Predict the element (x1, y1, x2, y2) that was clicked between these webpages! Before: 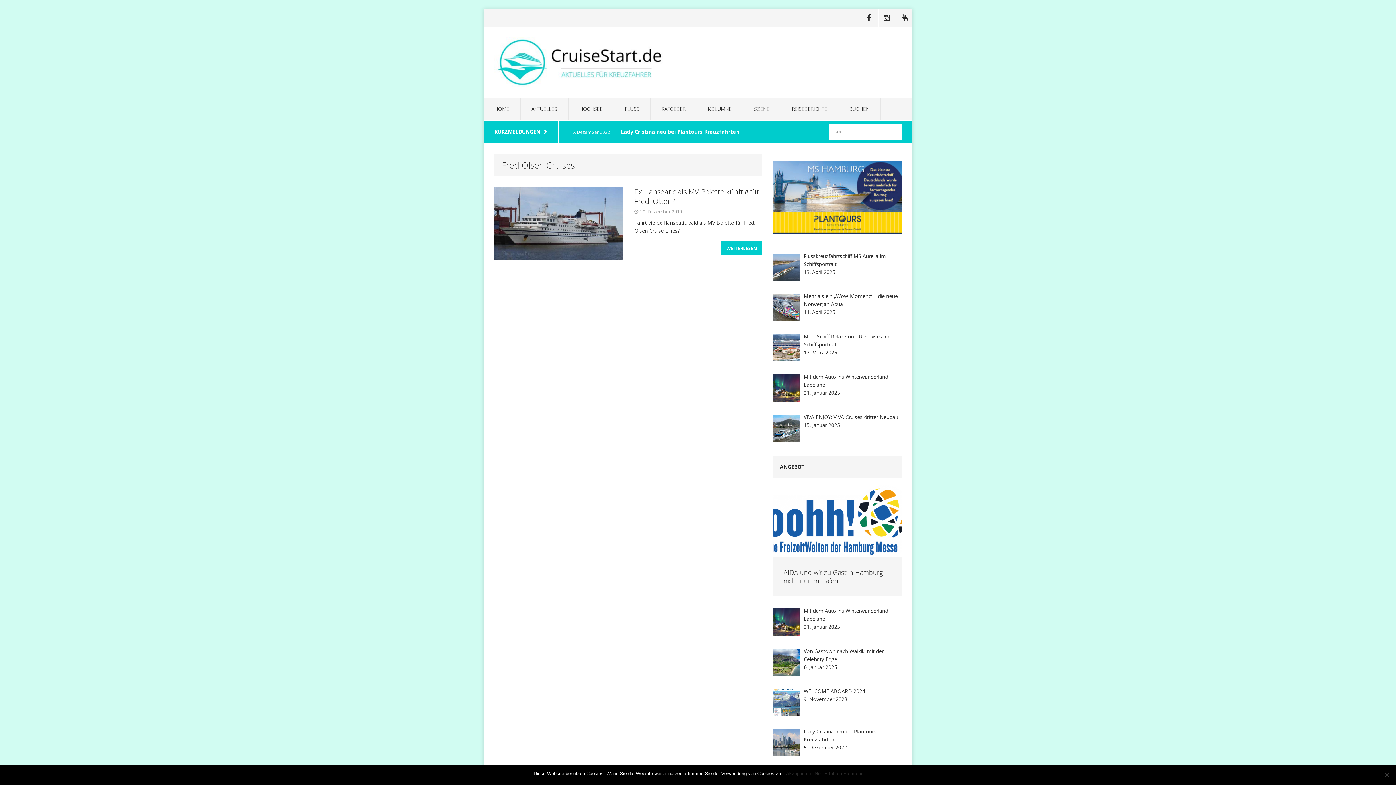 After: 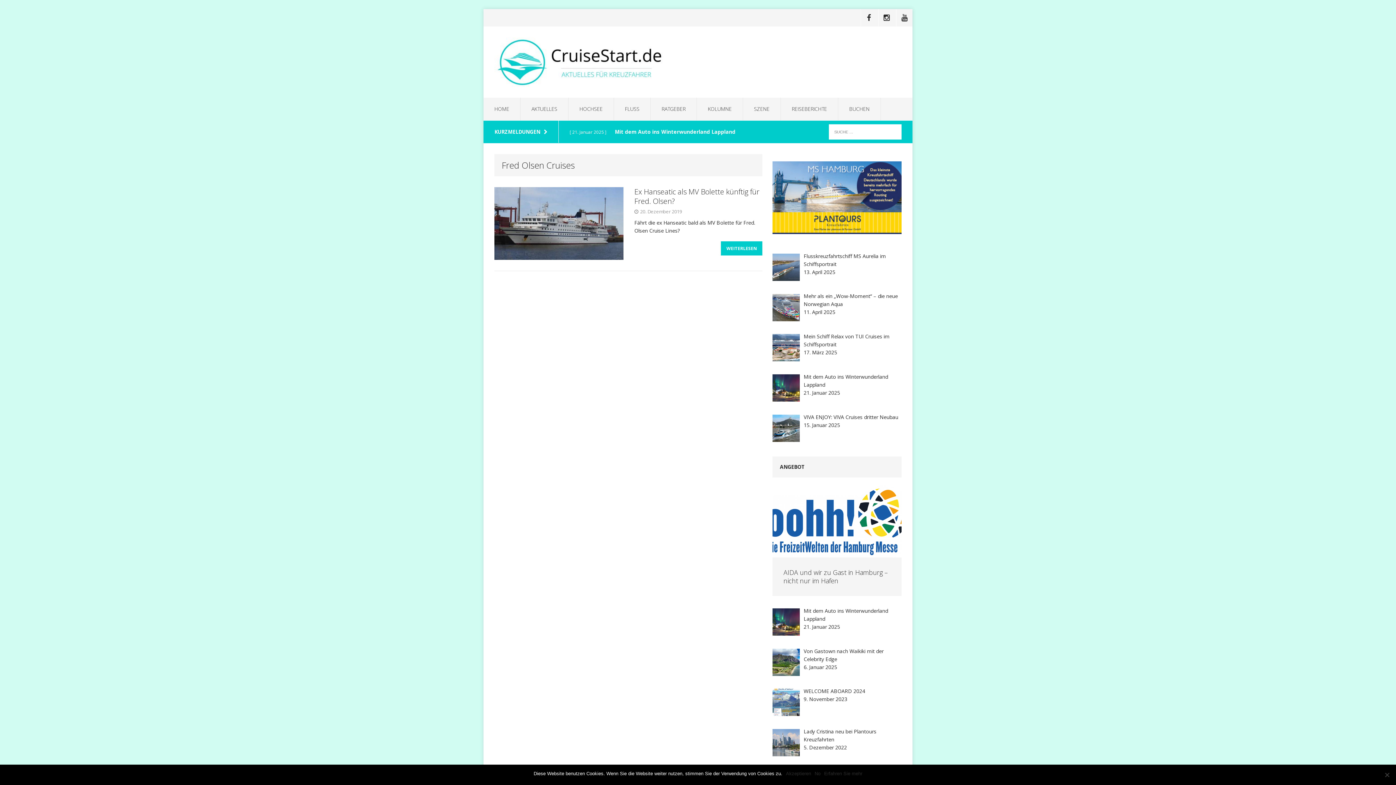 Action: bbox: (772, 161, 901, 234)